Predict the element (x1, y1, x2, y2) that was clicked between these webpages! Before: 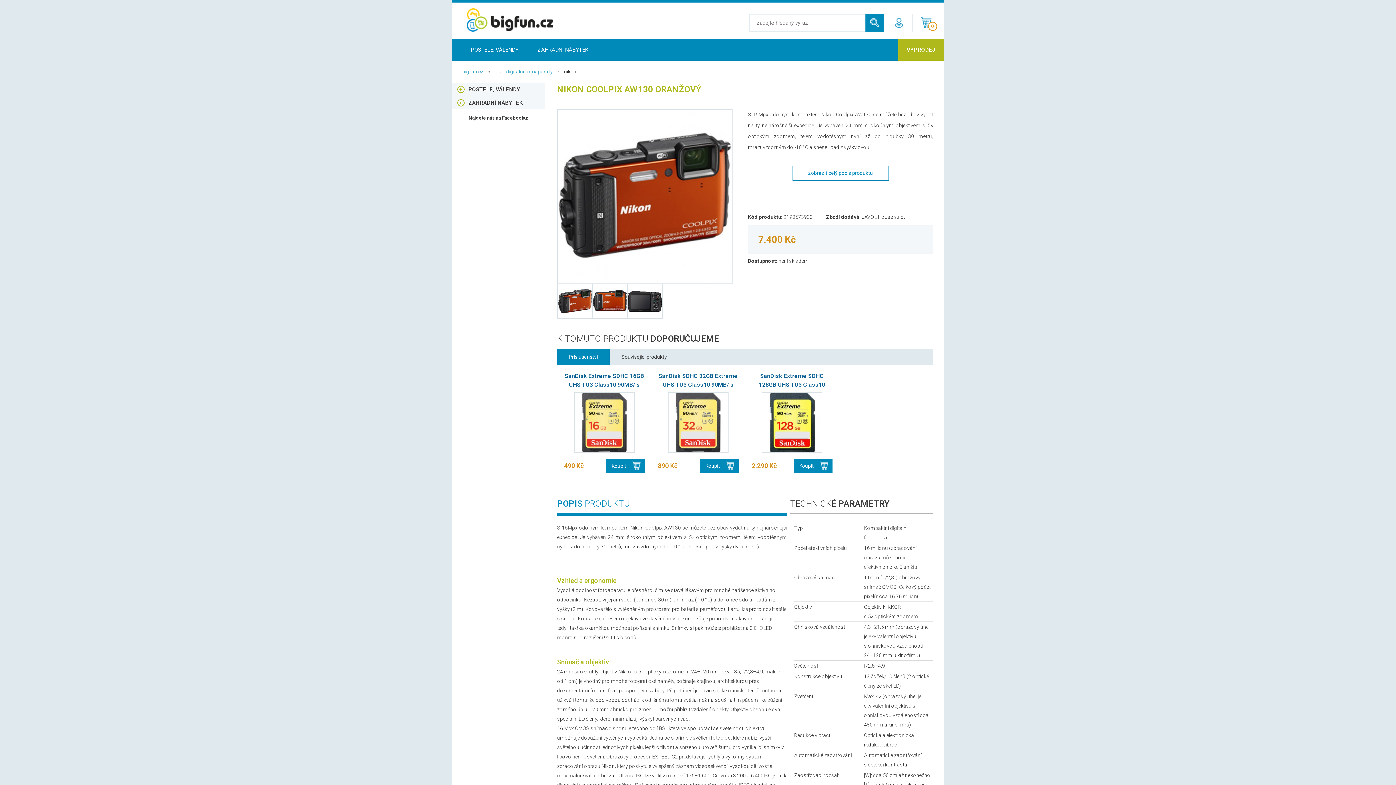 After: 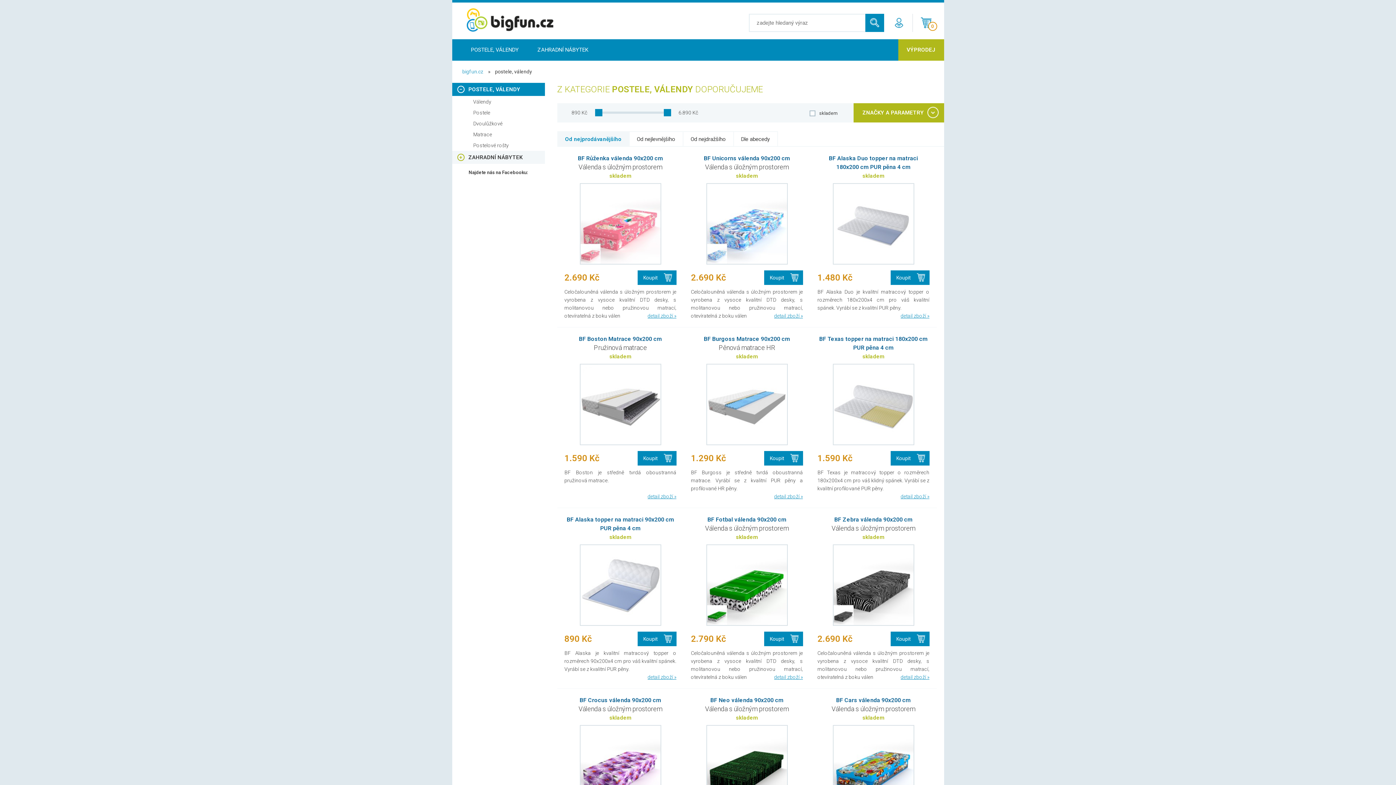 Action: bbox: (452, 82, 544, 96) label: POSTELE, VÁLENDY